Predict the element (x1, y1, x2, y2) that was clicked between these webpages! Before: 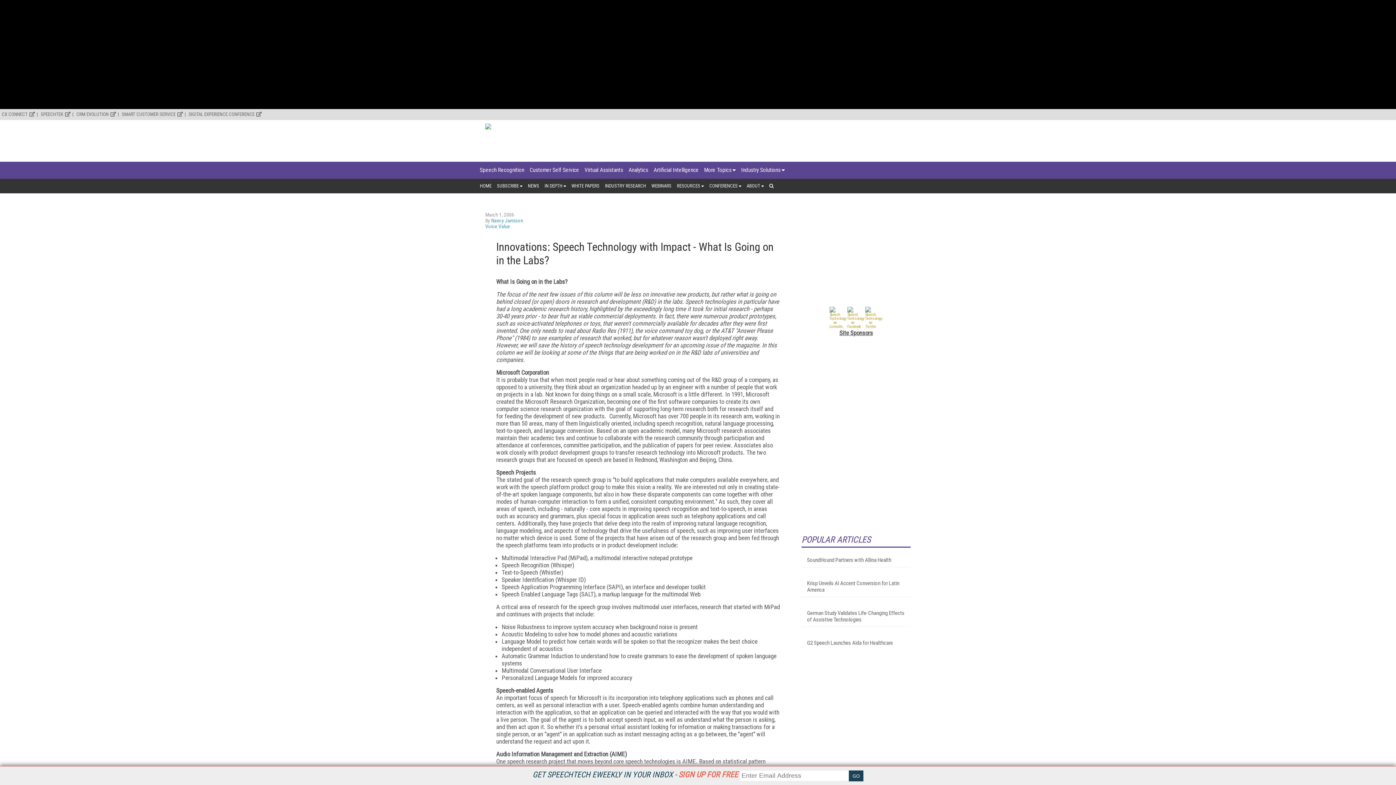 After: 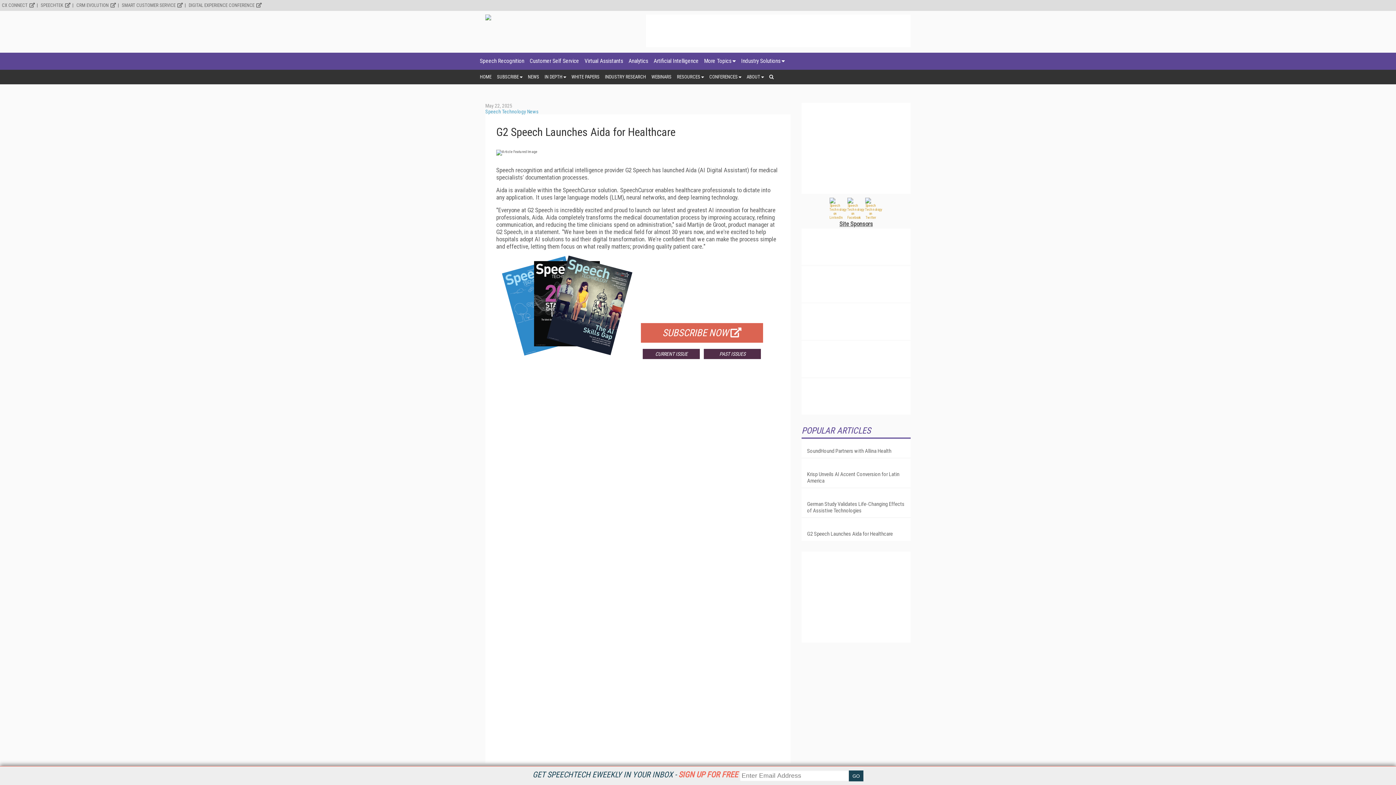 Action: label: G2 Speech Launches Aida for Healthcare bbox: (807, 639, 905, 646)